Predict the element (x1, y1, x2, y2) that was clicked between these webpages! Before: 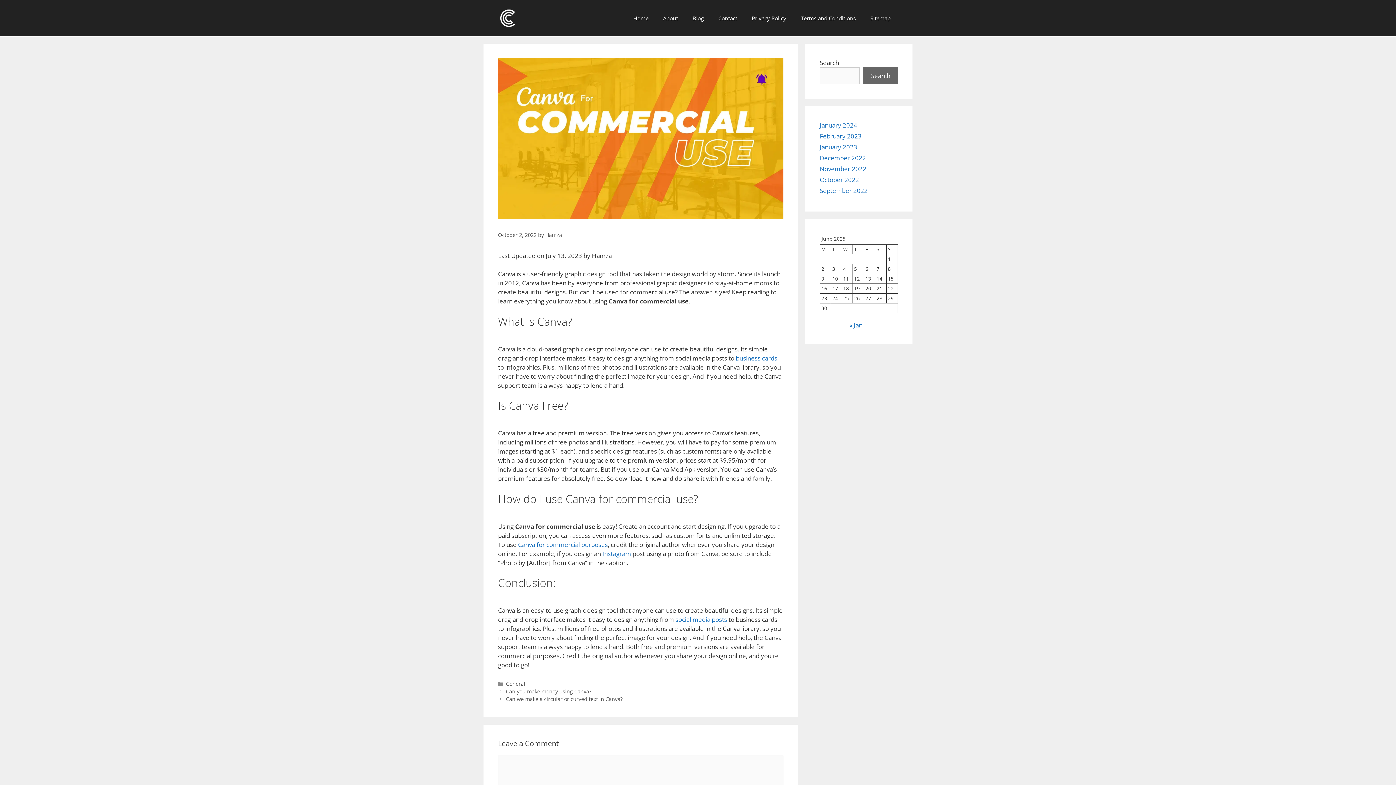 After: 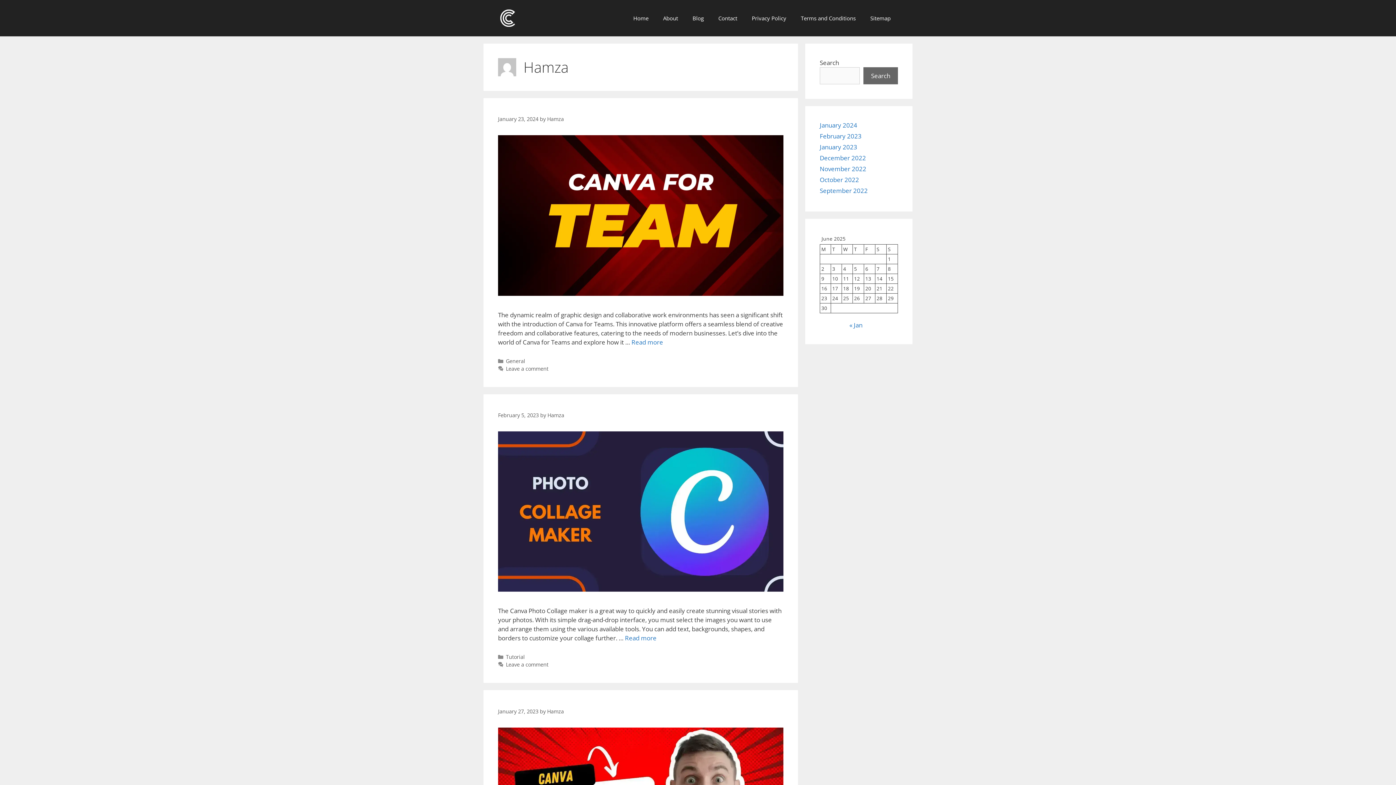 Action: label: Hamza bbox: (545, 231, 562, 238)